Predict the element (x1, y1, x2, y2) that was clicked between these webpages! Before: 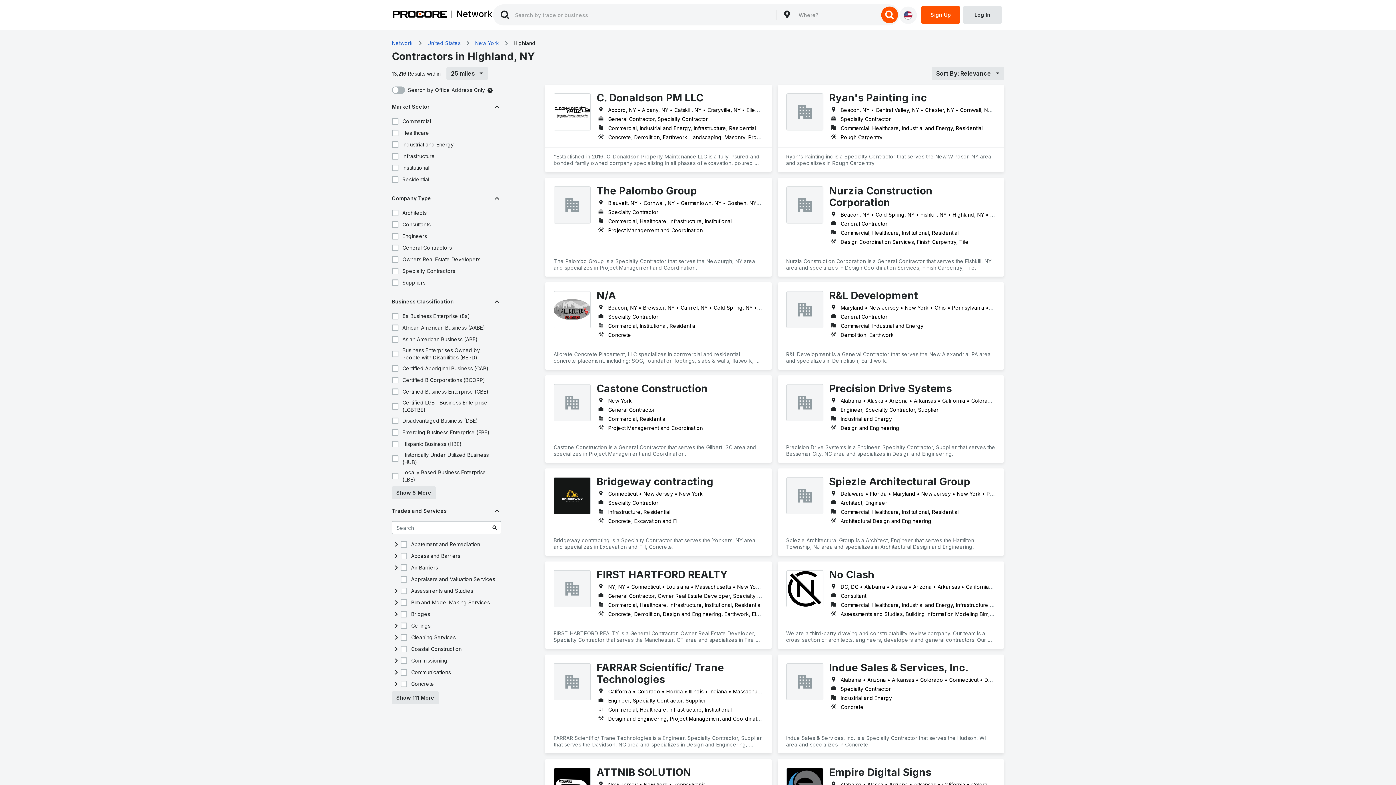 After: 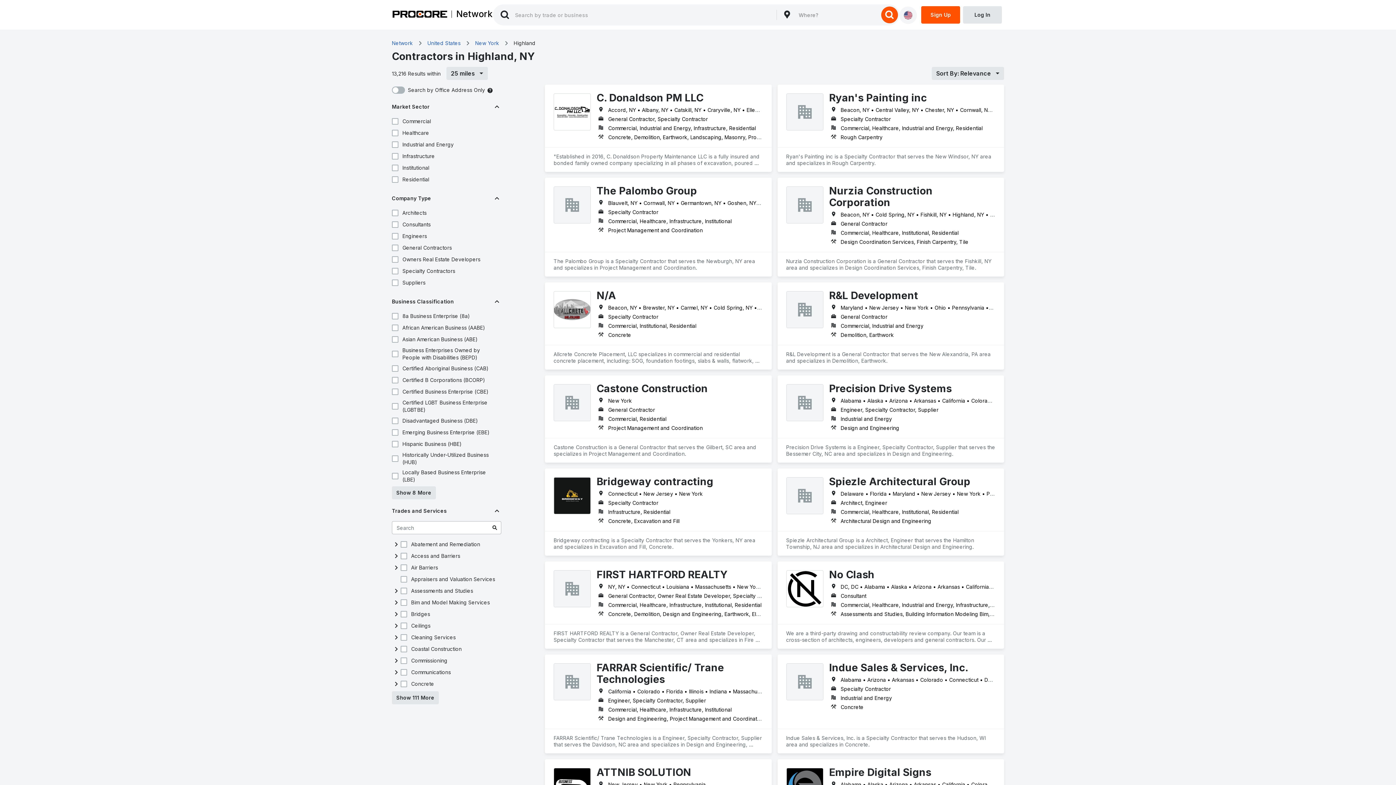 Action: bbox: (545, 375, 771, 462) label: Castone Construction
New York
General Contractor
Commercial, Residential
Project Management and Coordination
Castone Construction is a General Contractor that serves the Gilbert, SC area and specializes in Project Management and Coordination.